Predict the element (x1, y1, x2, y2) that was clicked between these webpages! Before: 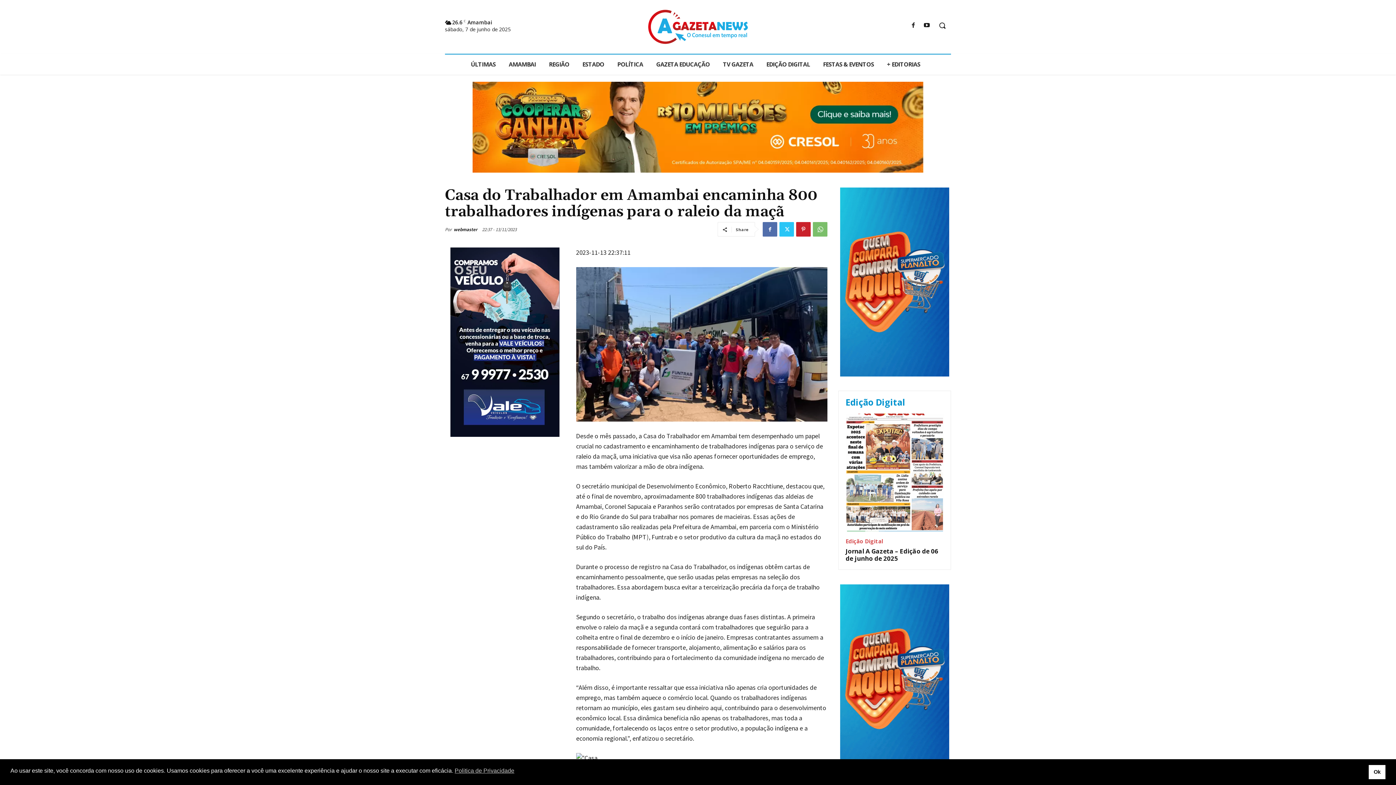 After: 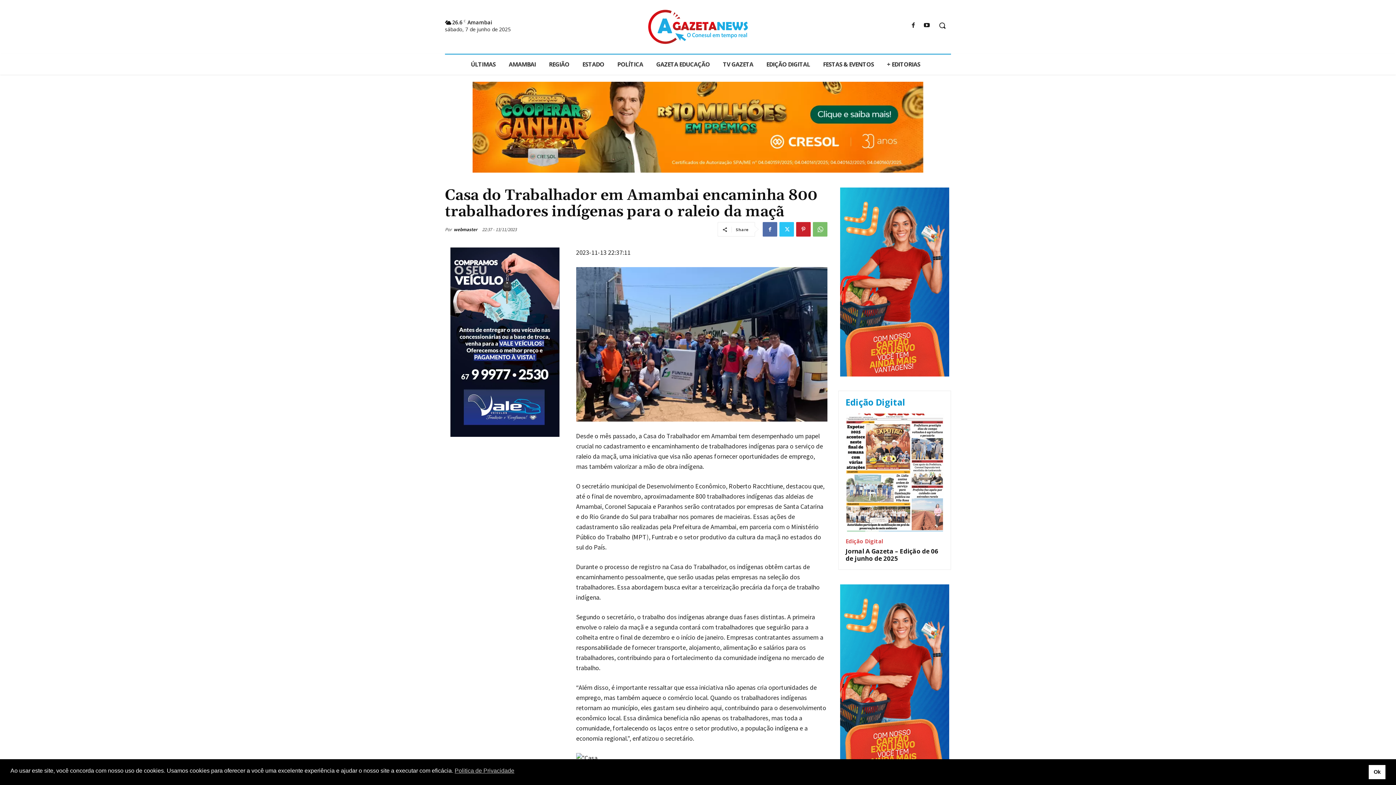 Action: bbox: (472, 81, 923, 172) label: 1240x250px_ganhar